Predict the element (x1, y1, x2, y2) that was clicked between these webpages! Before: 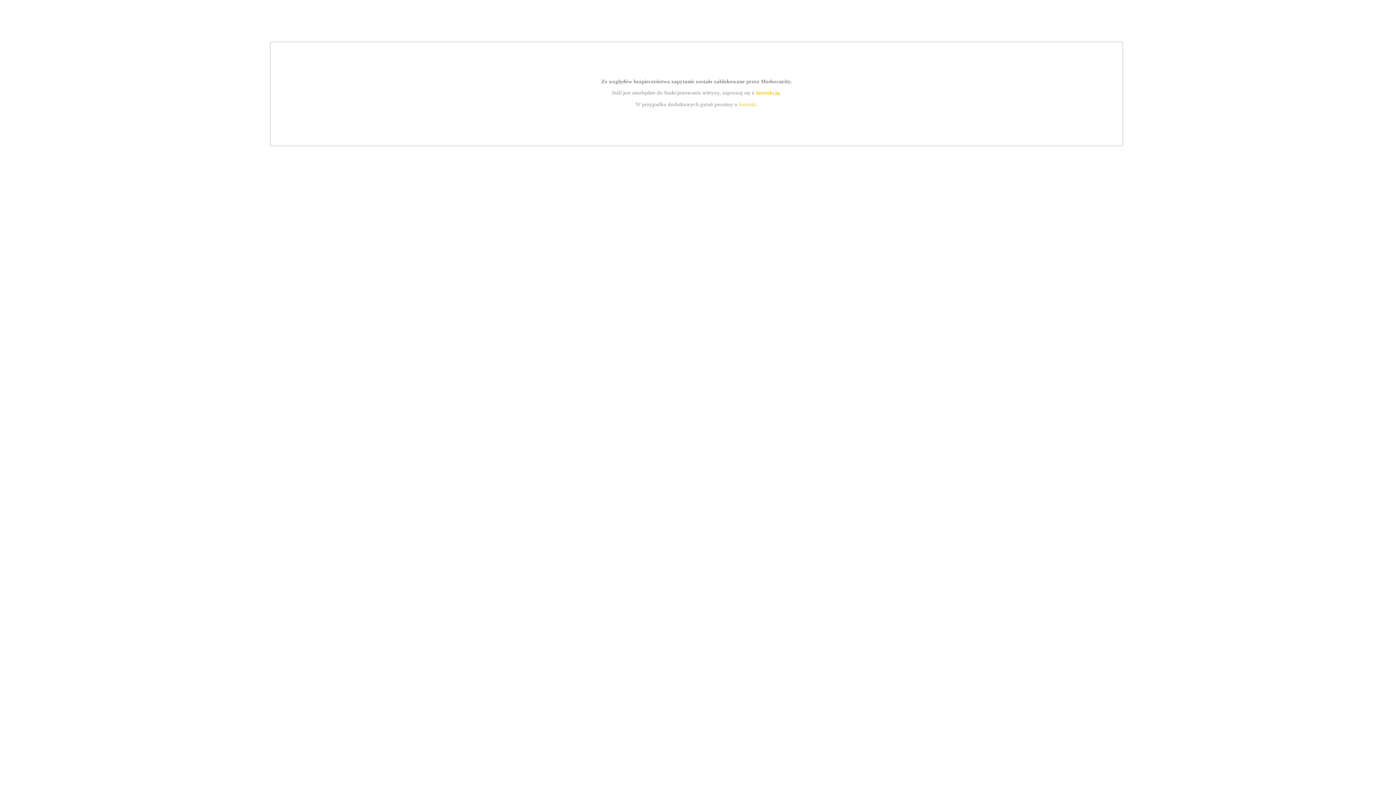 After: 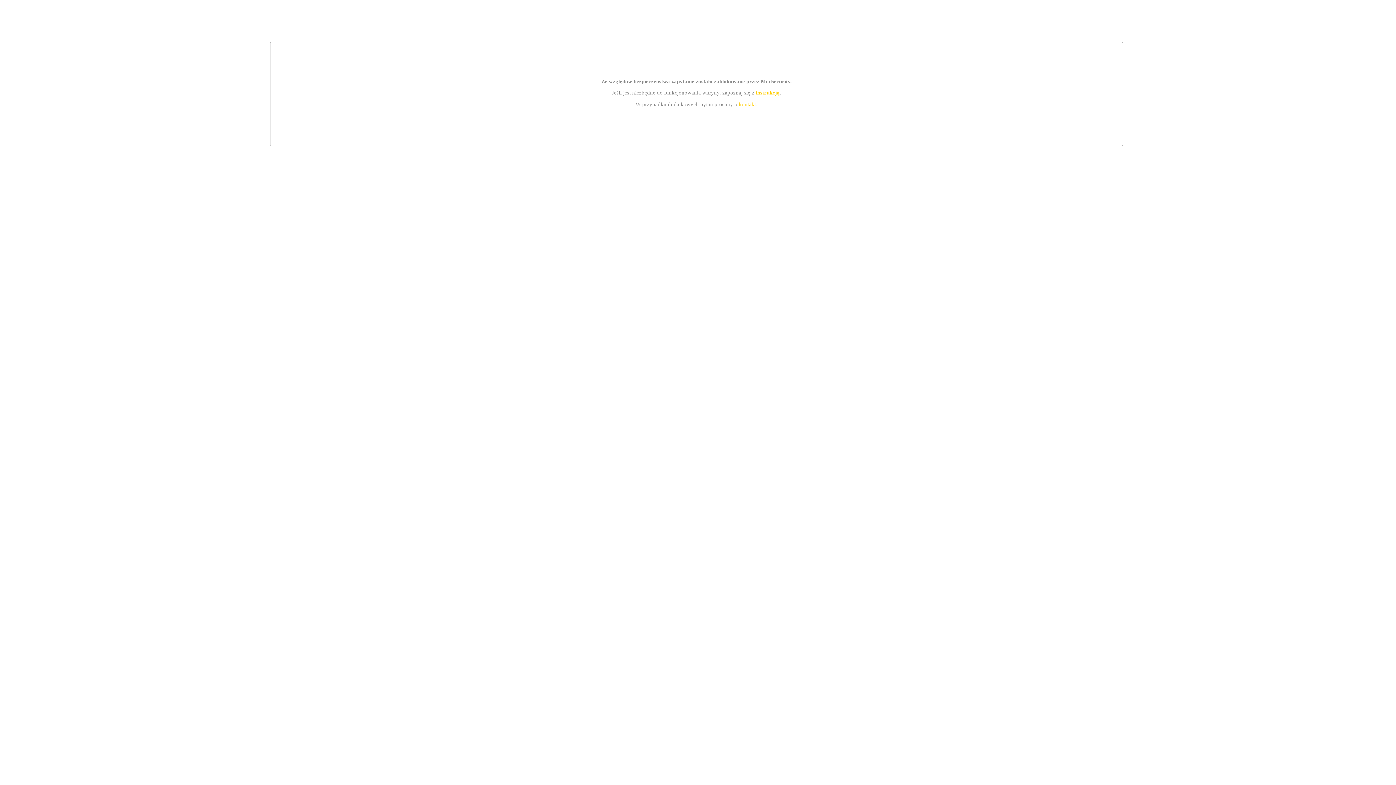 Action: label: kontakt bbox: (739, 101, 756, 107)